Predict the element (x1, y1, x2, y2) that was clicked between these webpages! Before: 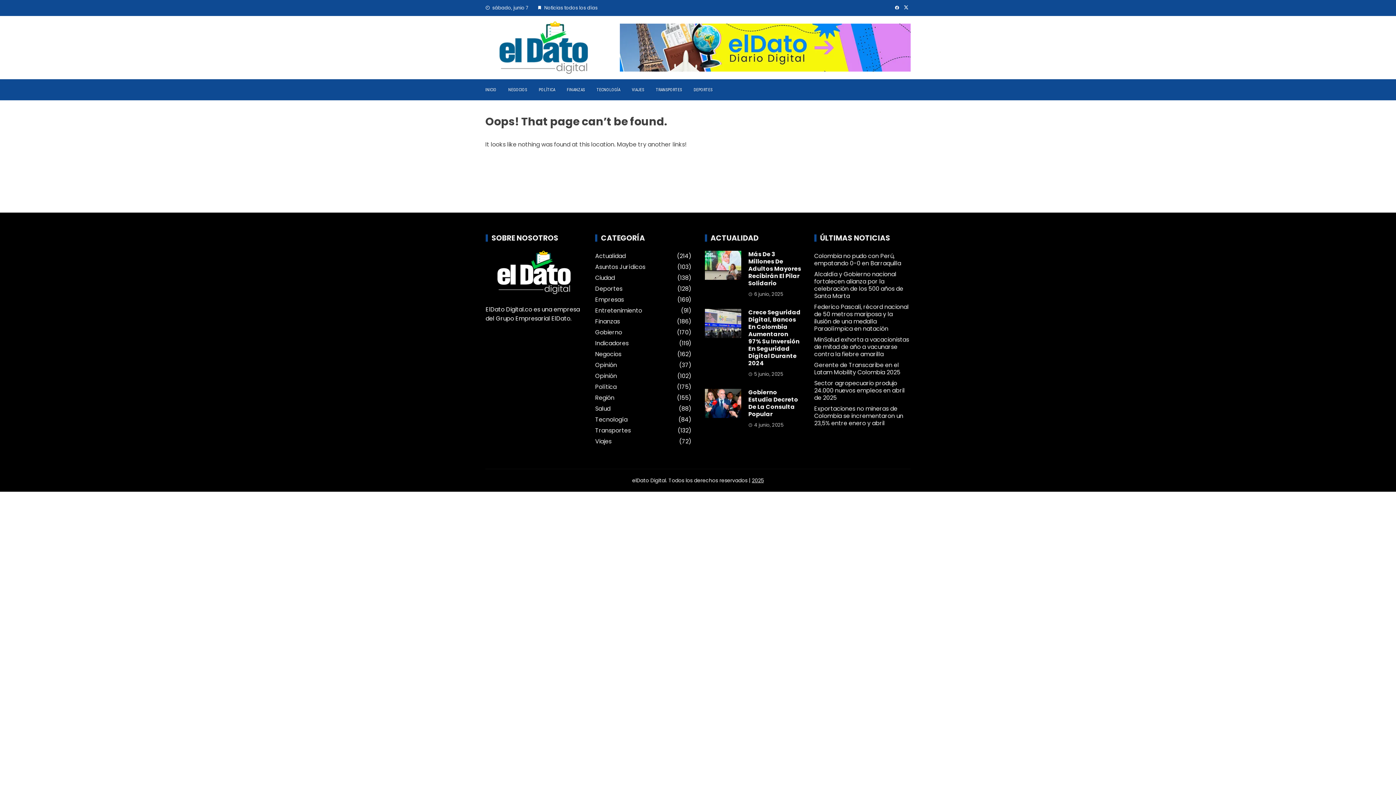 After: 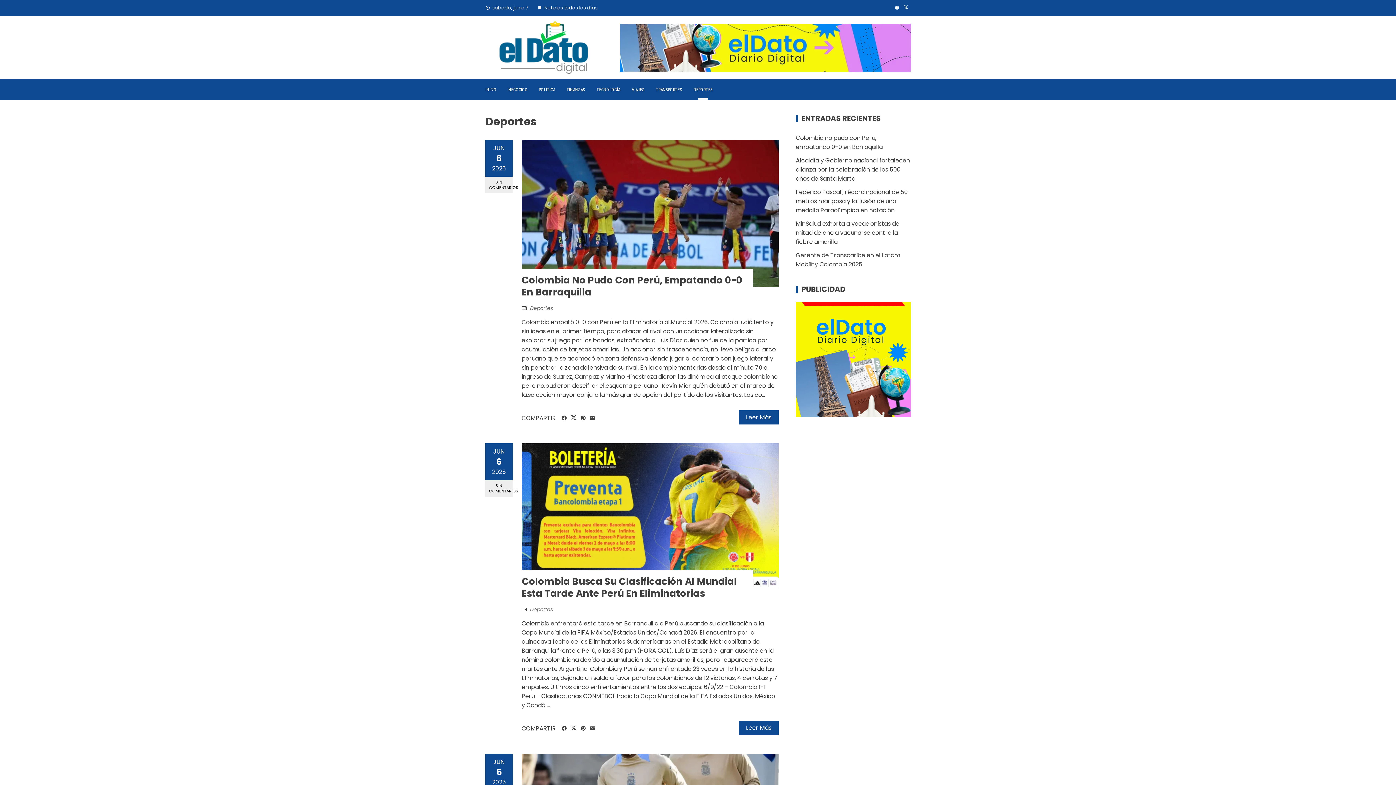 Action: bbox: (688, 79, 718, 100) label: DEPORTES